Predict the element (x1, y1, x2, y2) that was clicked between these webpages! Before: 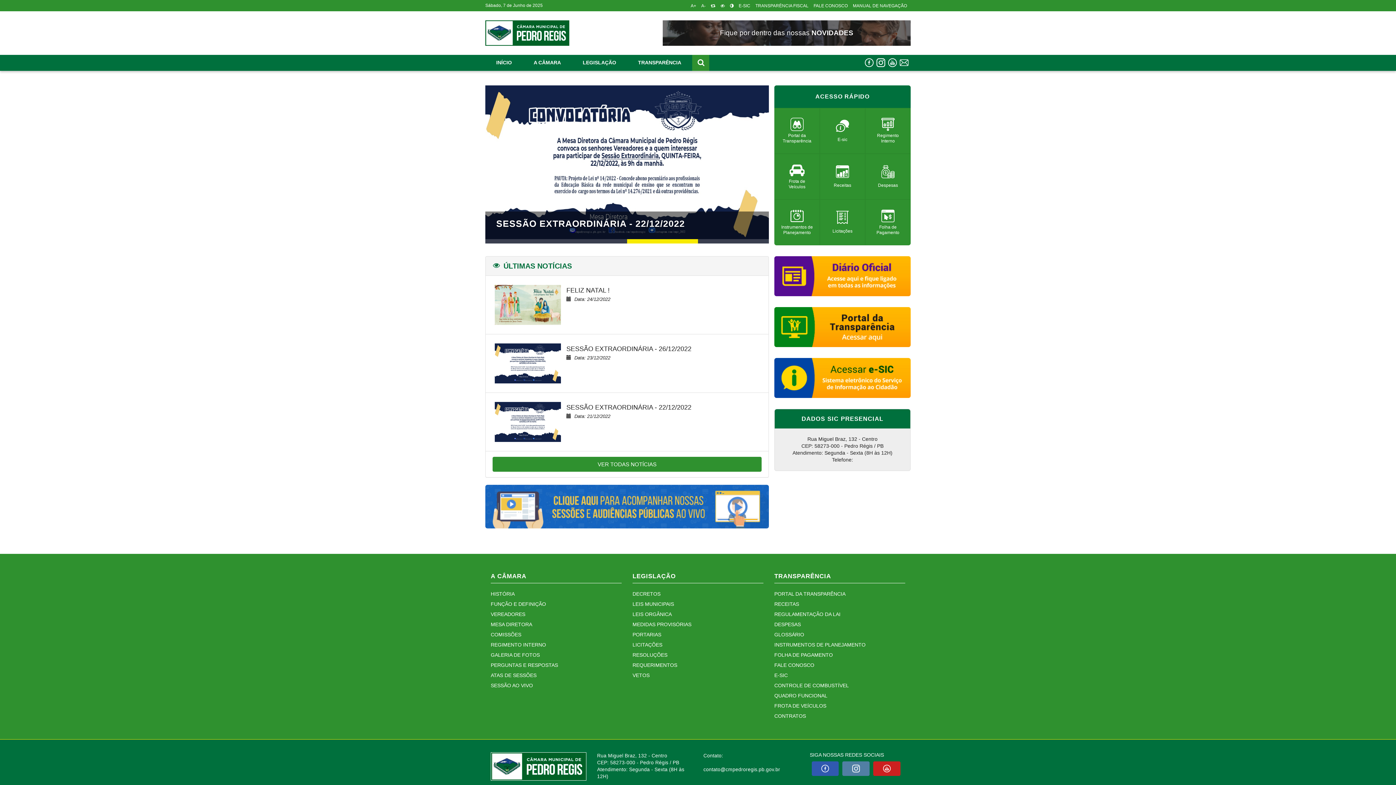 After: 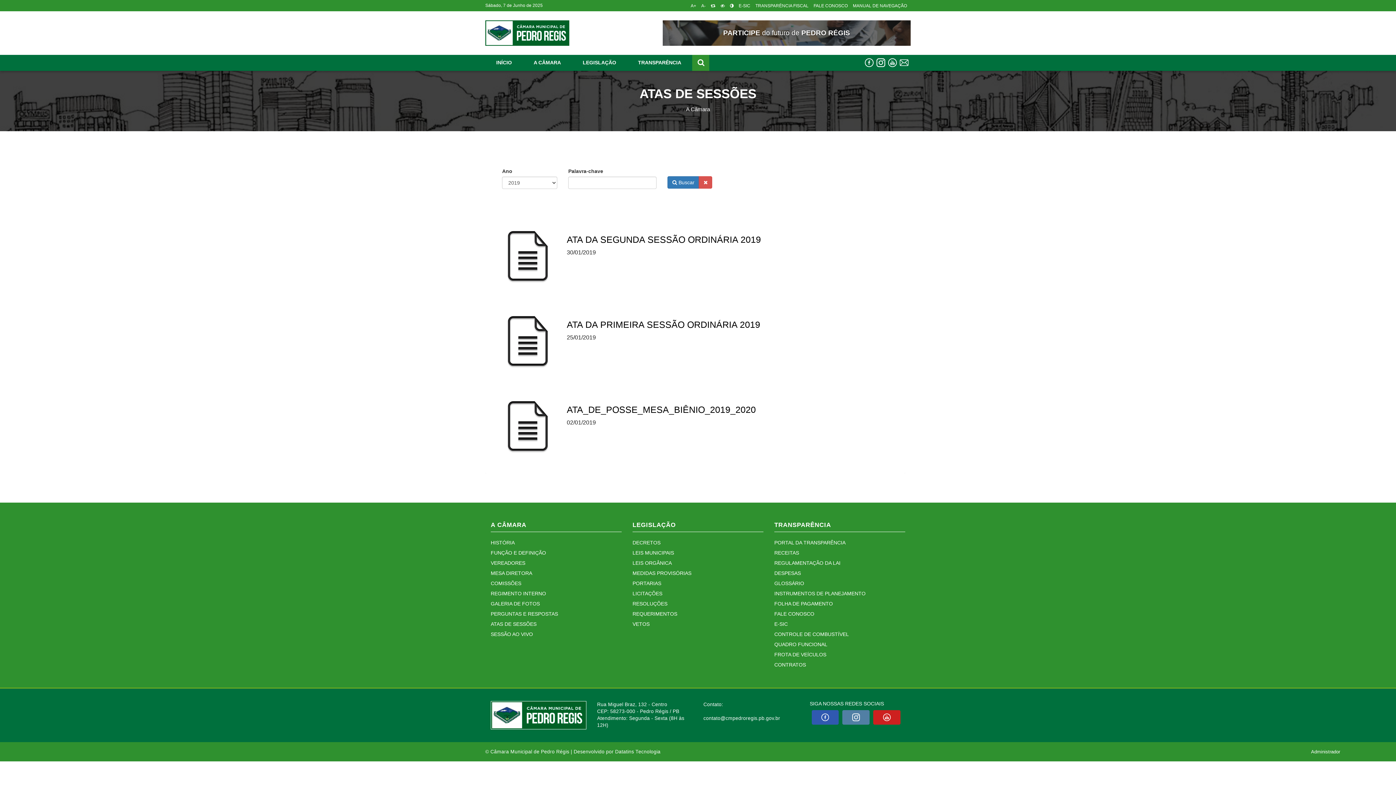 Action: label: ATAS DE SESSÕES bbox: (490, 672, 536, 678)